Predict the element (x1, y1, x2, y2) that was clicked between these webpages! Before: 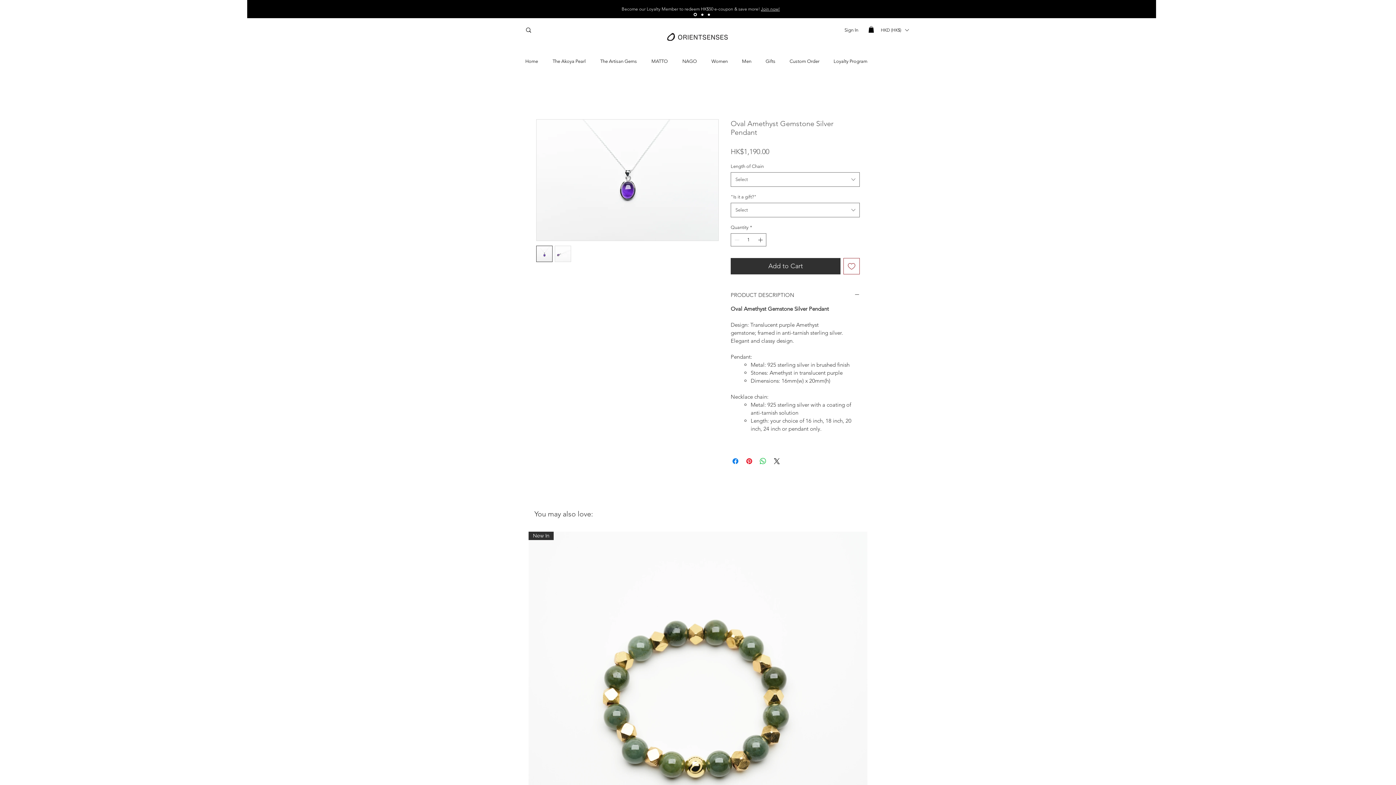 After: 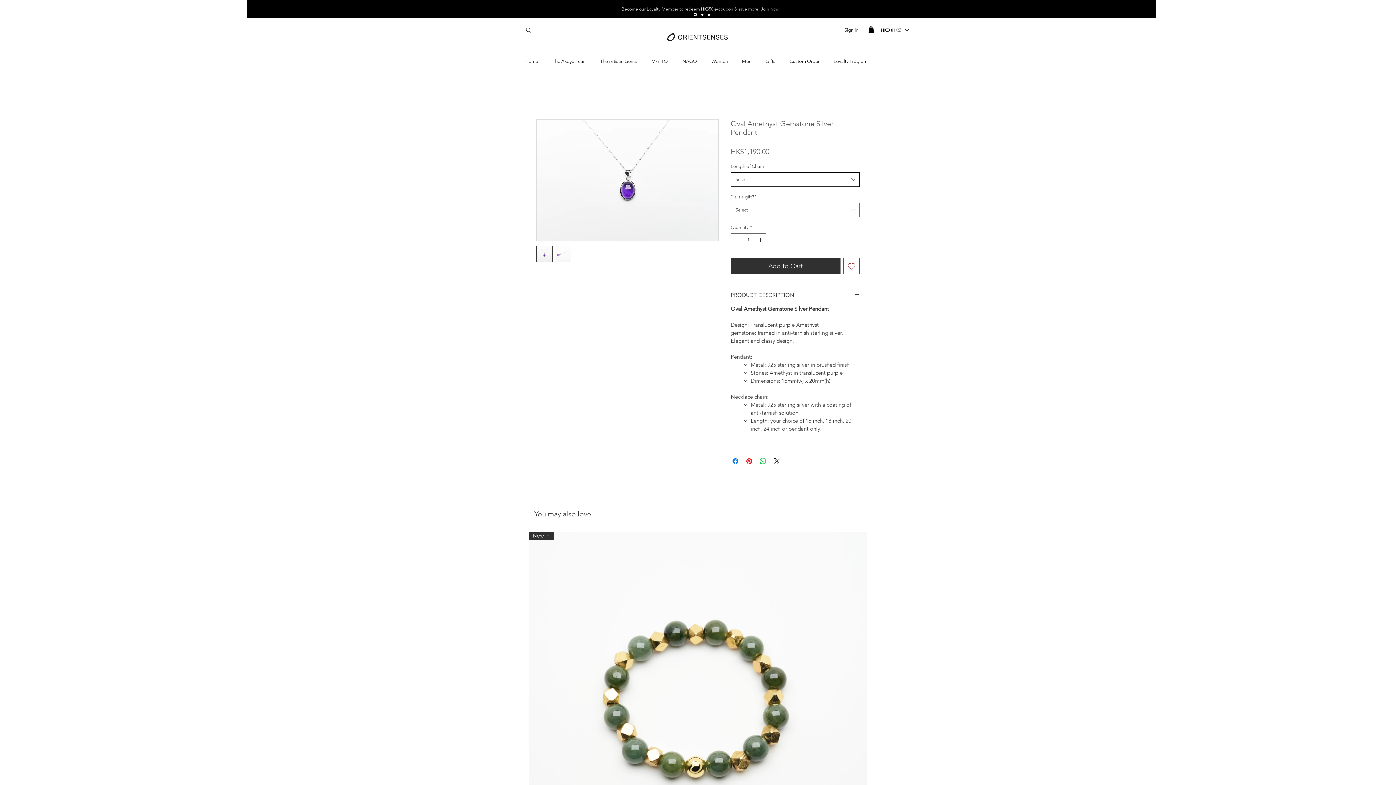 Action: label: Select bbox: (730, 172, 860, 186)